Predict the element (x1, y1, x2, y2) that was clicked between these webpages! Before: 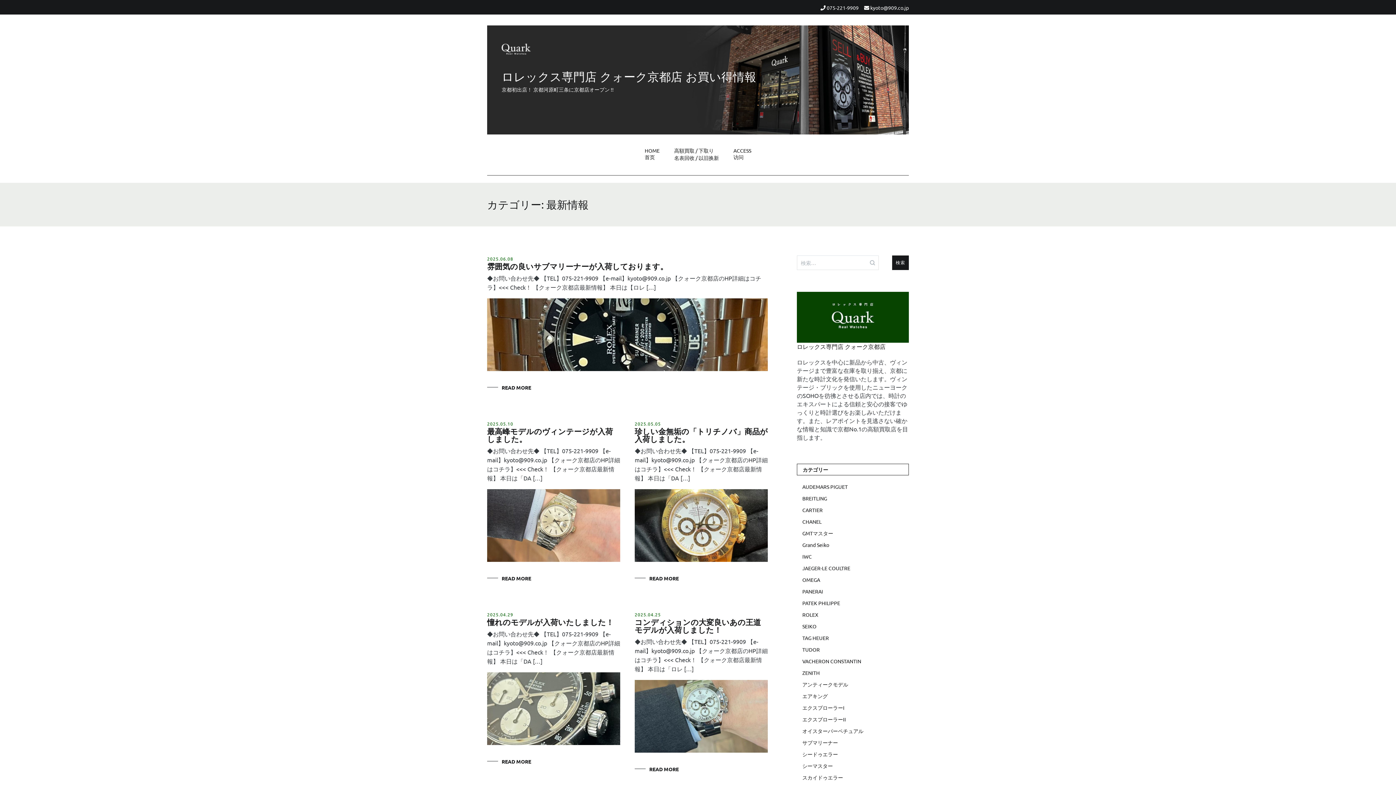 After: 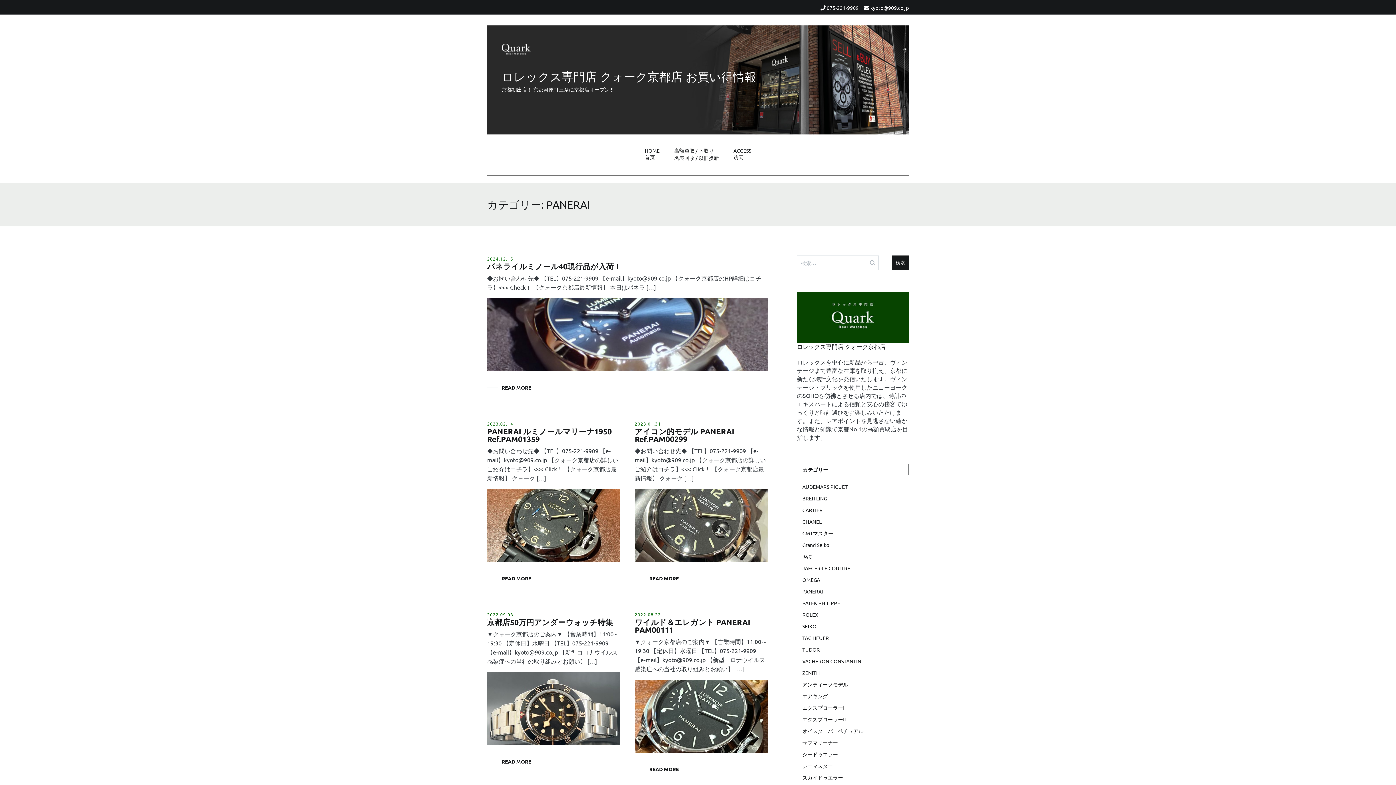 Action: bbox: (802, 587, 909, 595) label: PANERAI